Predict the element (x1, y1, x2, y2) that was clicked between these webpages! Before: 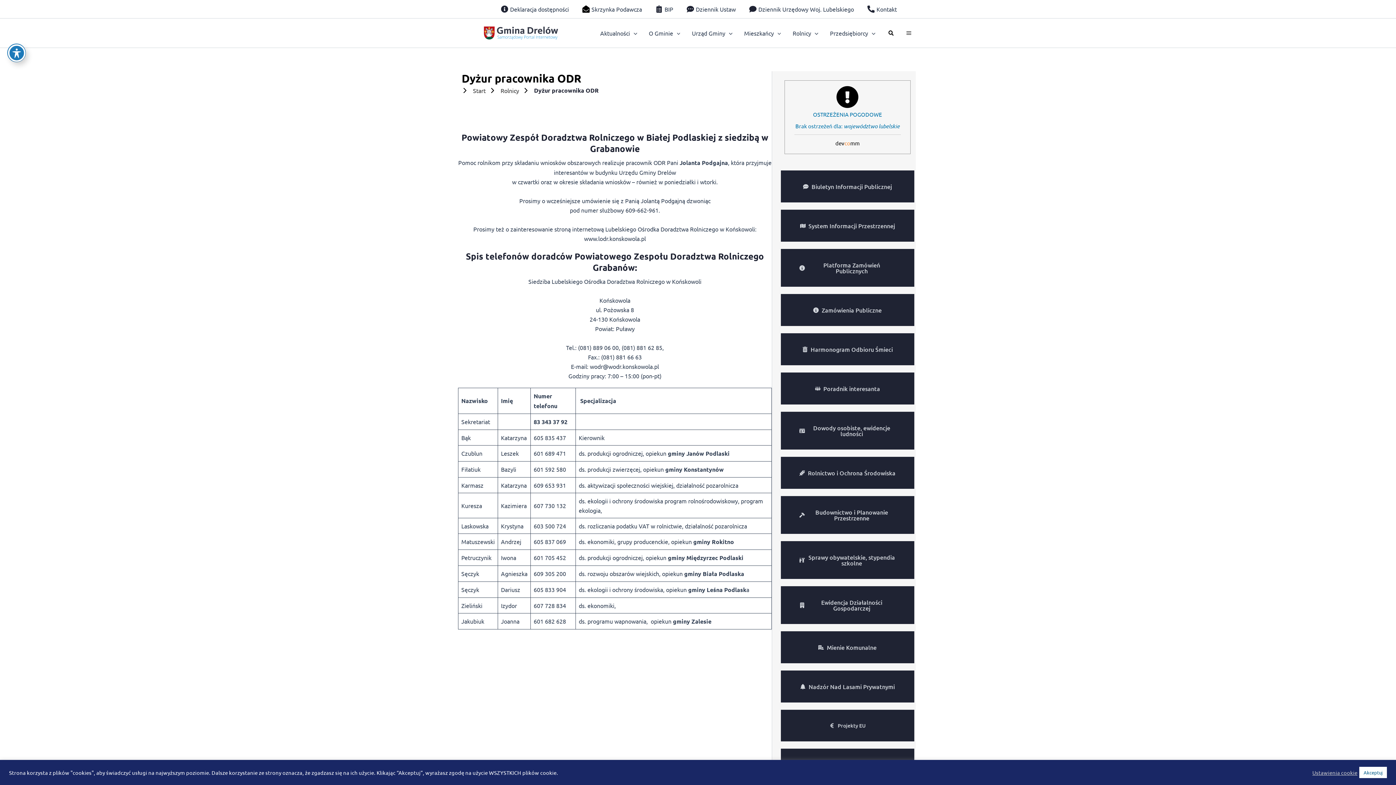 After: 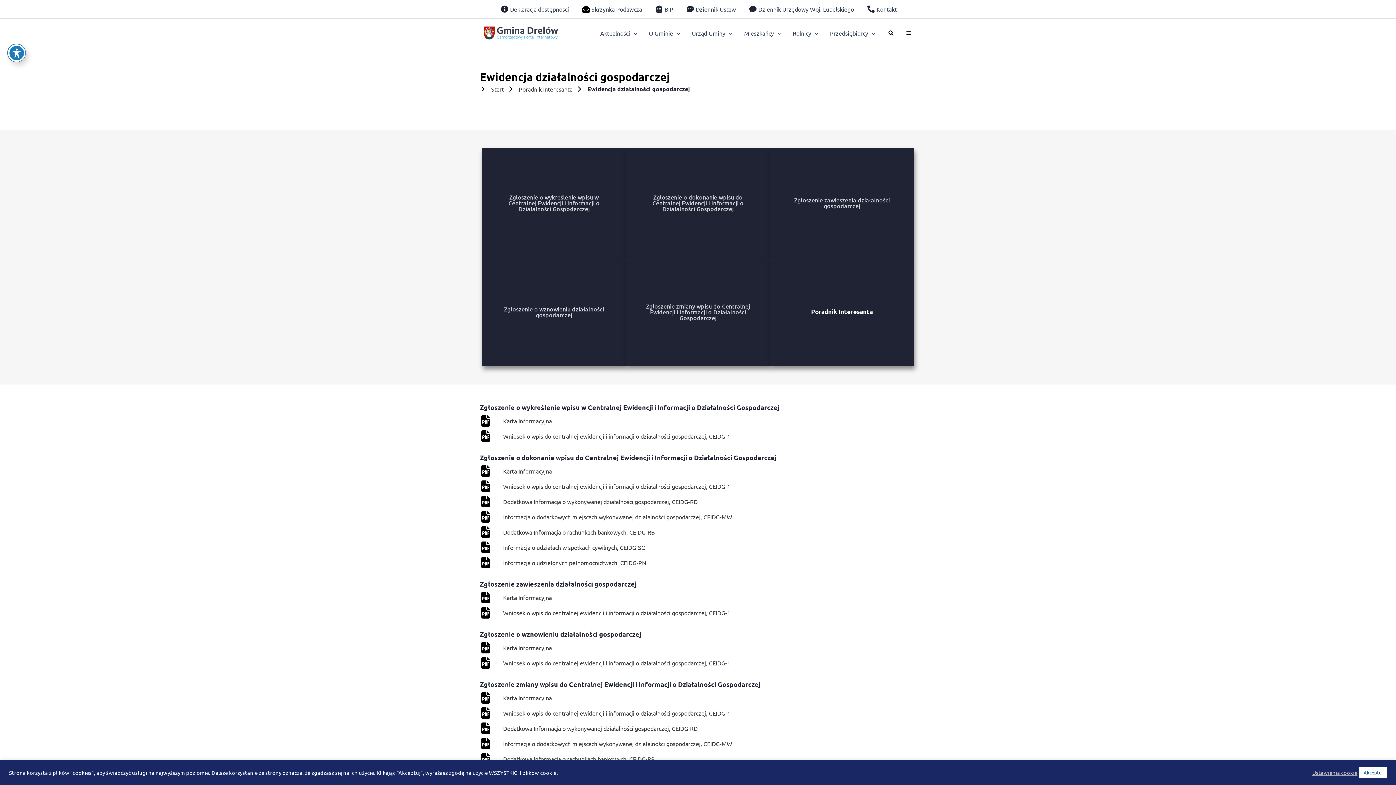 Action: bbox: (780, 586, 914, 624)